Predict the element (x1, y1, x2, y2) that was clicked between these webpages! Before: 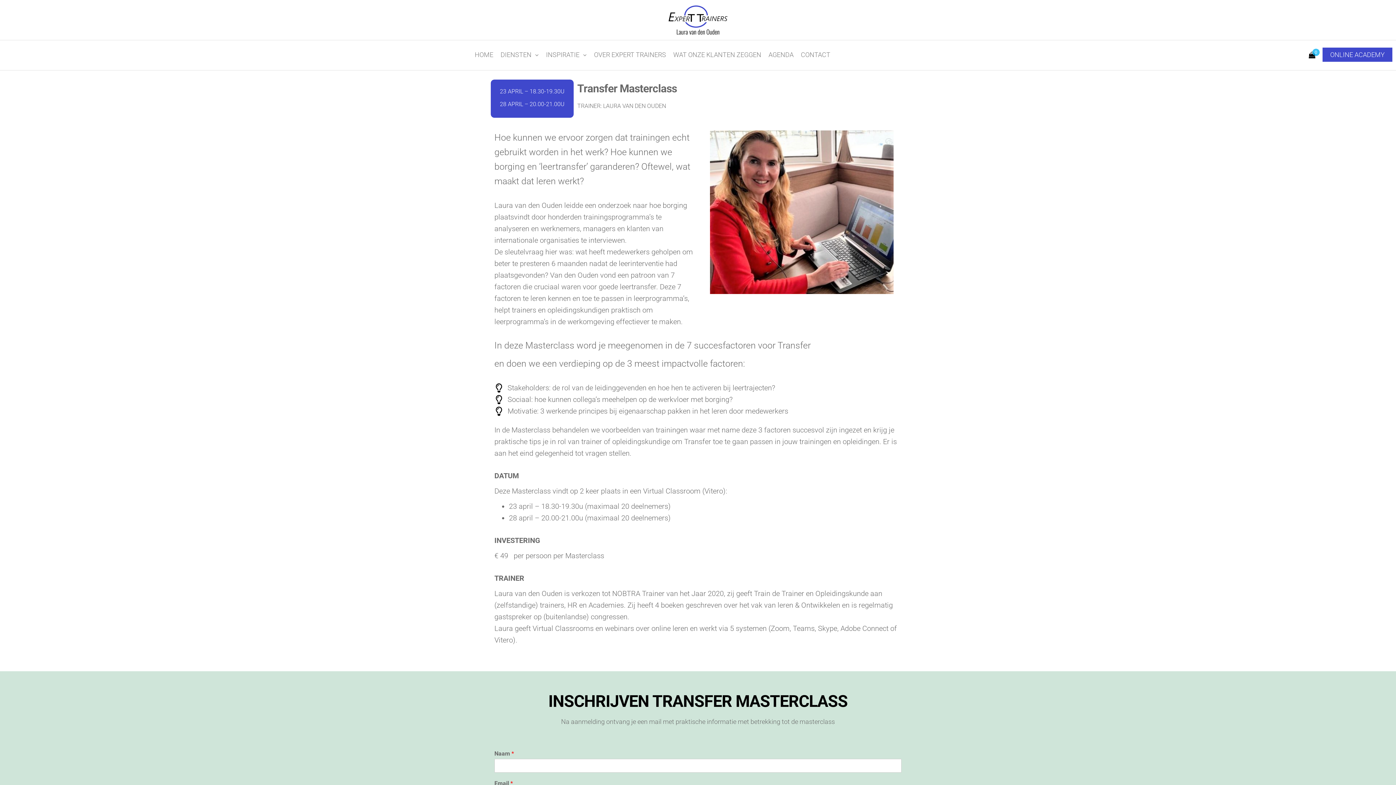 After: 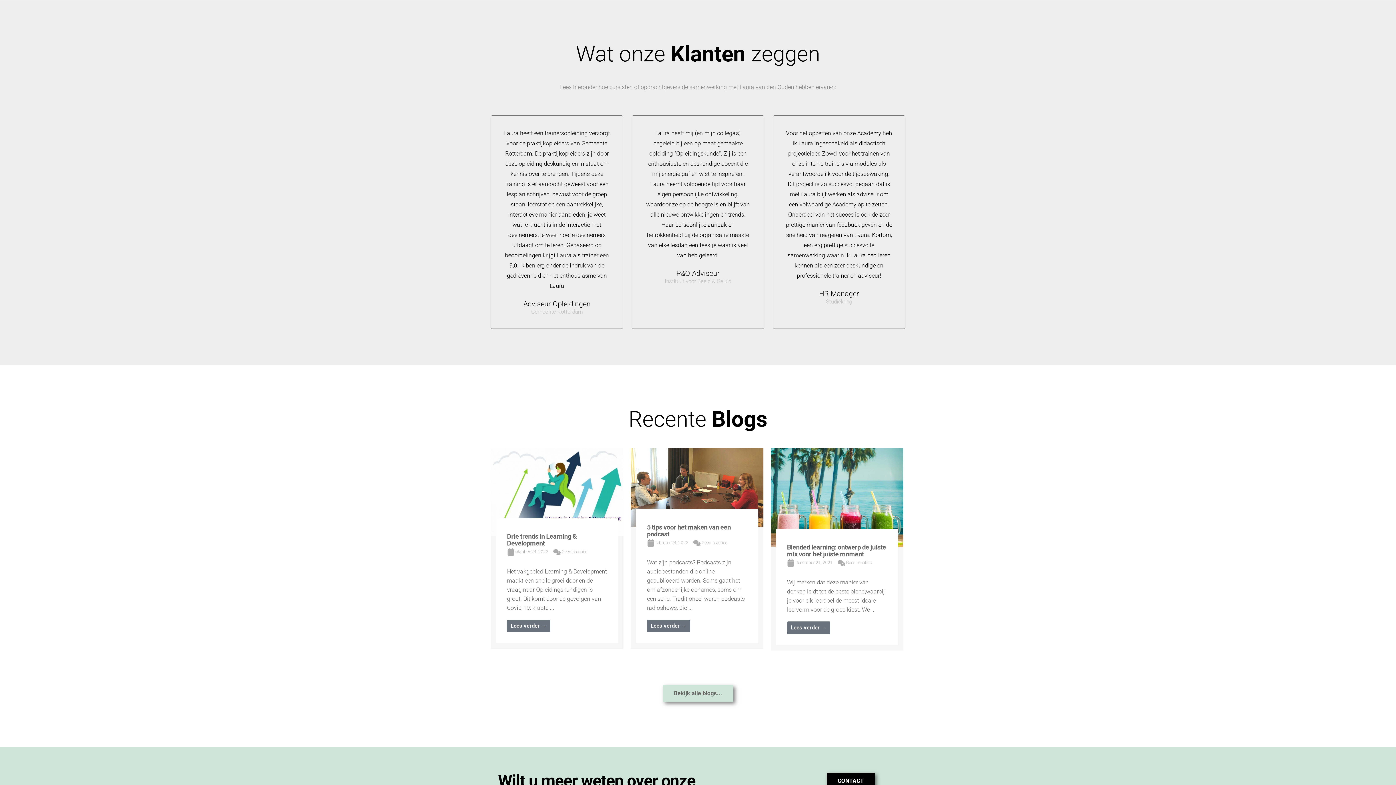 Action: label: WAT ONZE KLANTEN ZEGGEN bbox: (669, 40, 765, 69)